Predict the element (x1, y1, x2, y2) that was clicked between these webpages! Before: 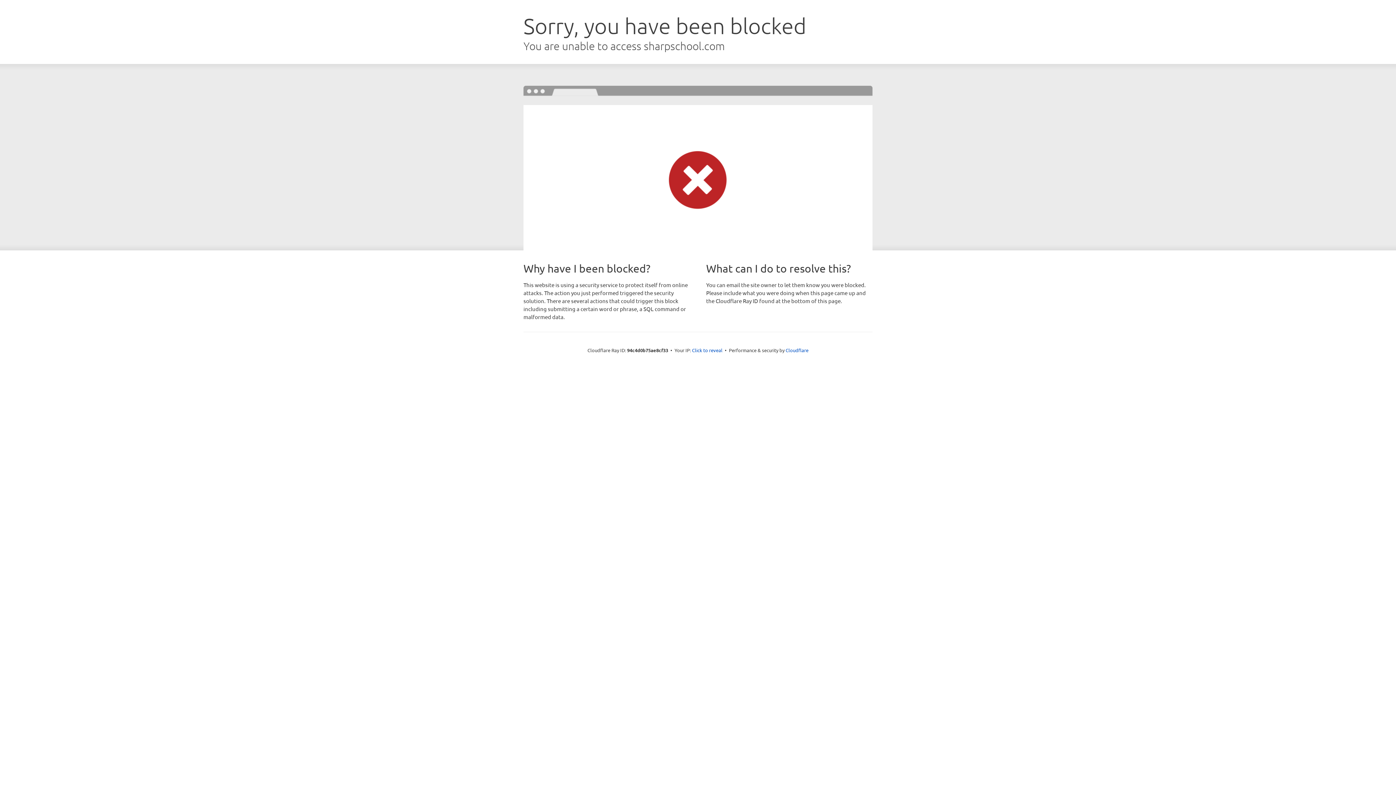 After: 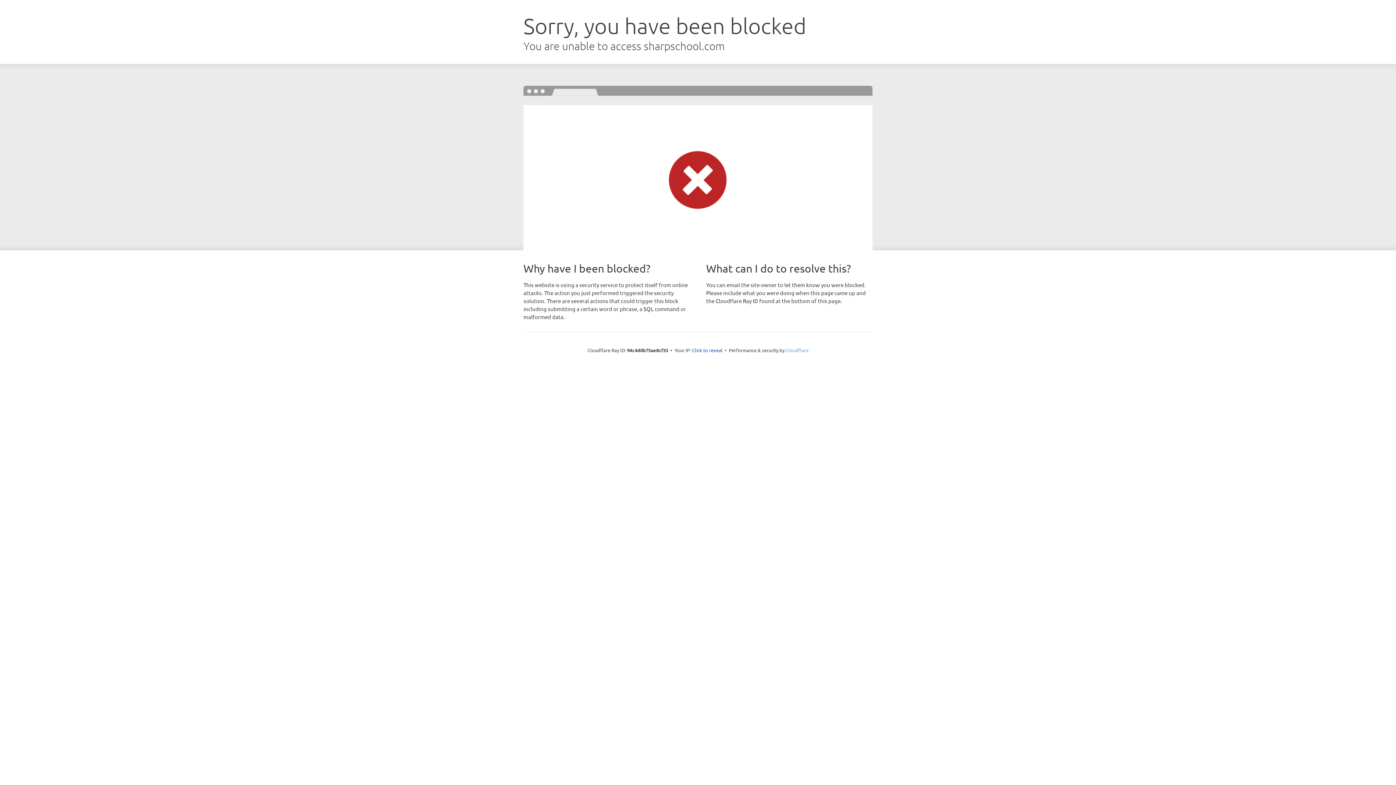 Action: bbox: (785, 347, 808, 353) label: Cloudflare